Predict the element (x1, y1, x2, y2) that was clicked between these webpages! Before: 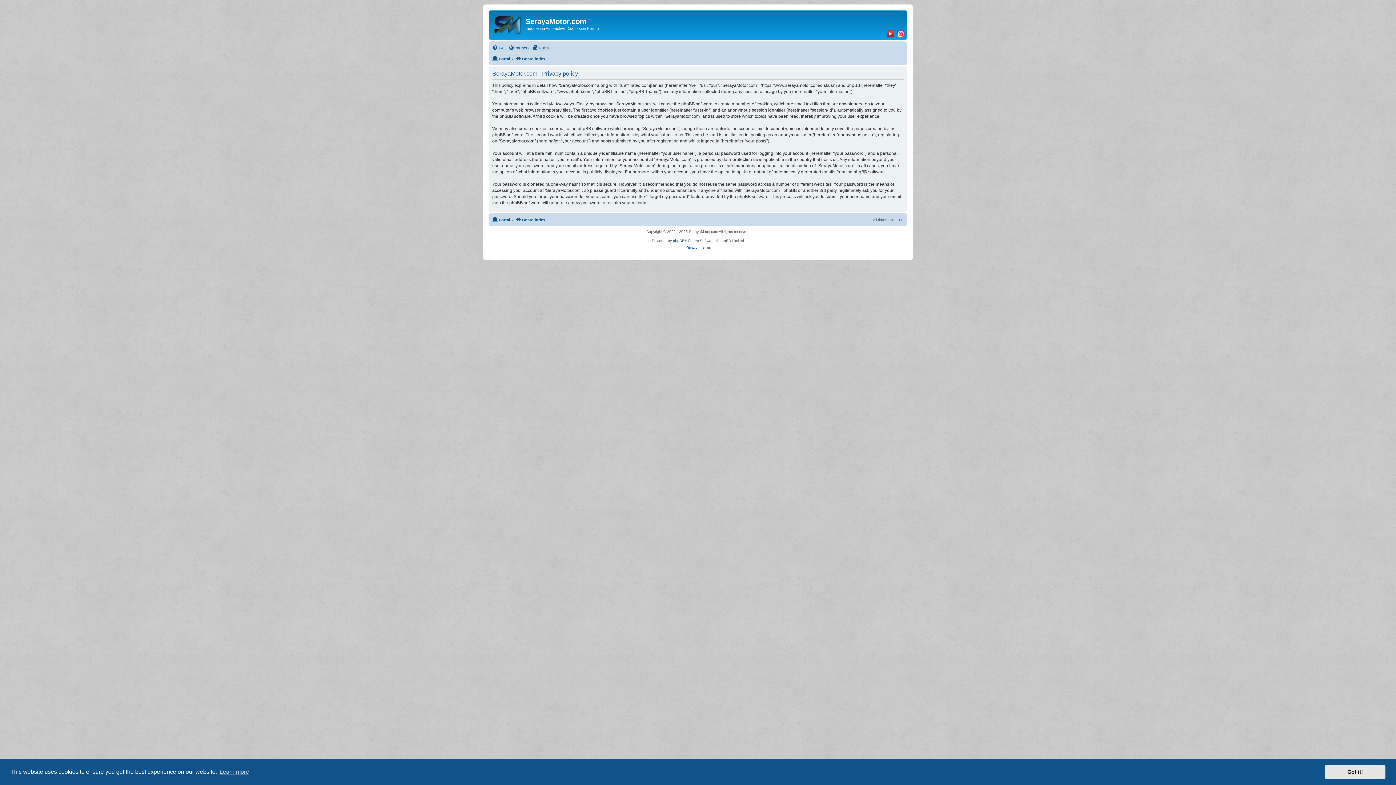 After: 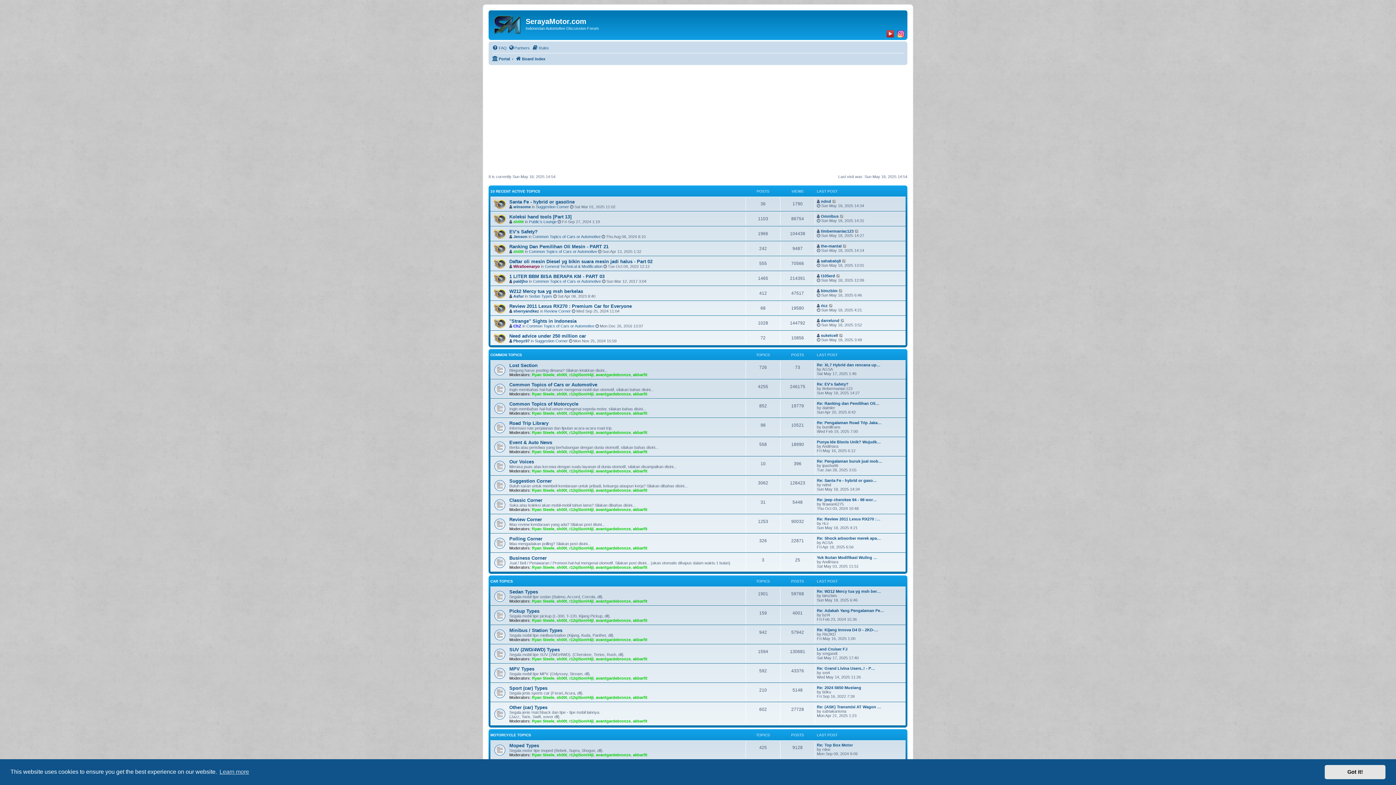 Action: bbox: (515, 215, 545, 224) label: Board index